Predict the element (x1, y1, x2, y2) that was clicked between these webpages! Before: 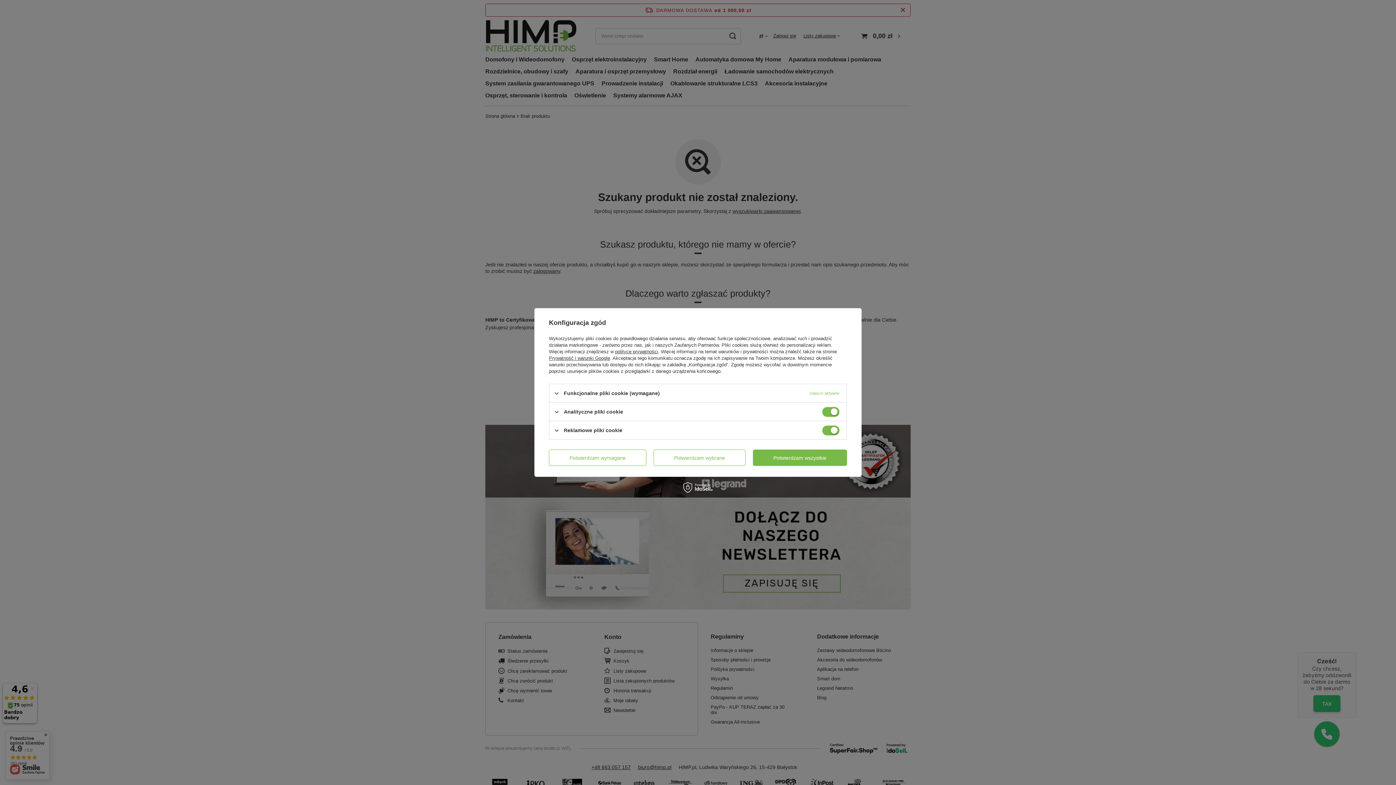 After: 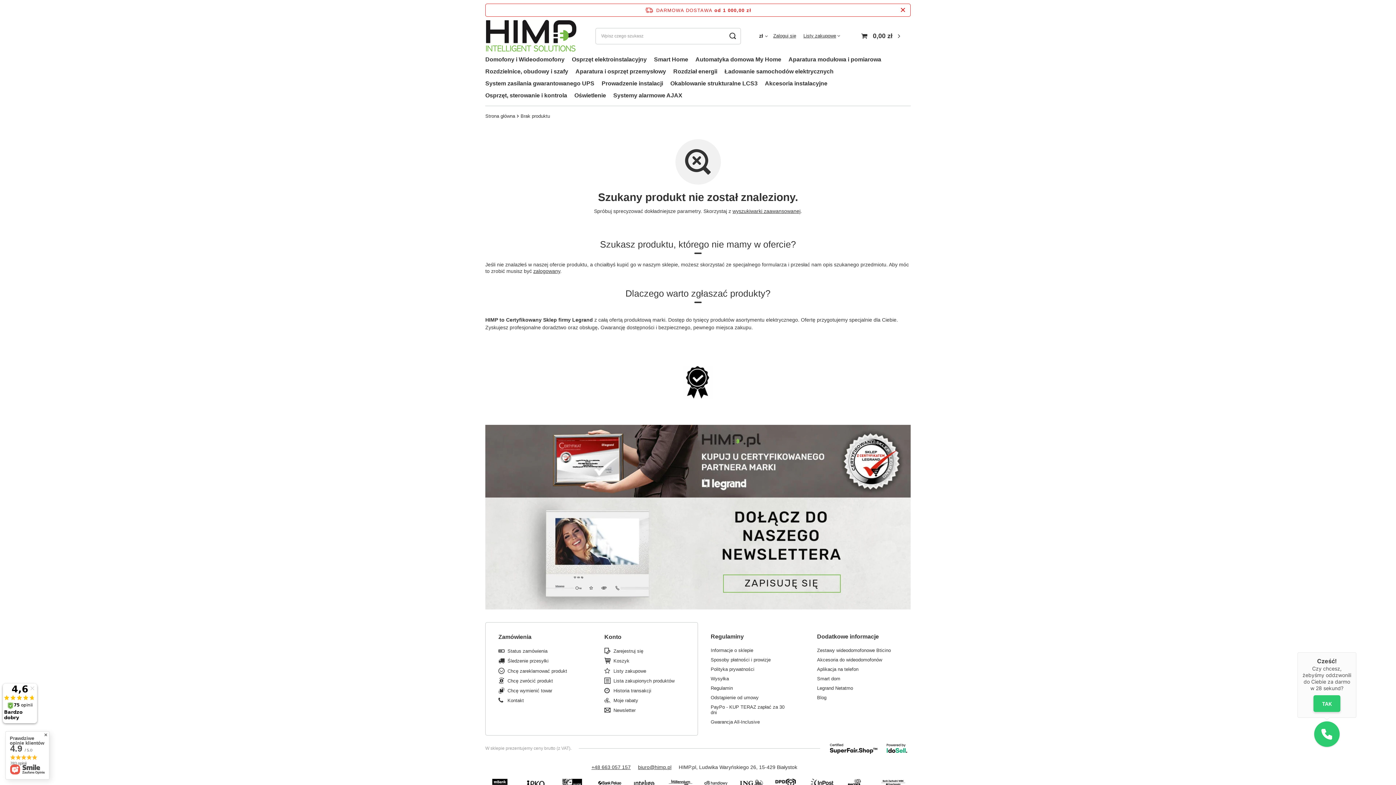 Action: label: Potwierdzam wybrane bbox: (653, 449, 745, 466)